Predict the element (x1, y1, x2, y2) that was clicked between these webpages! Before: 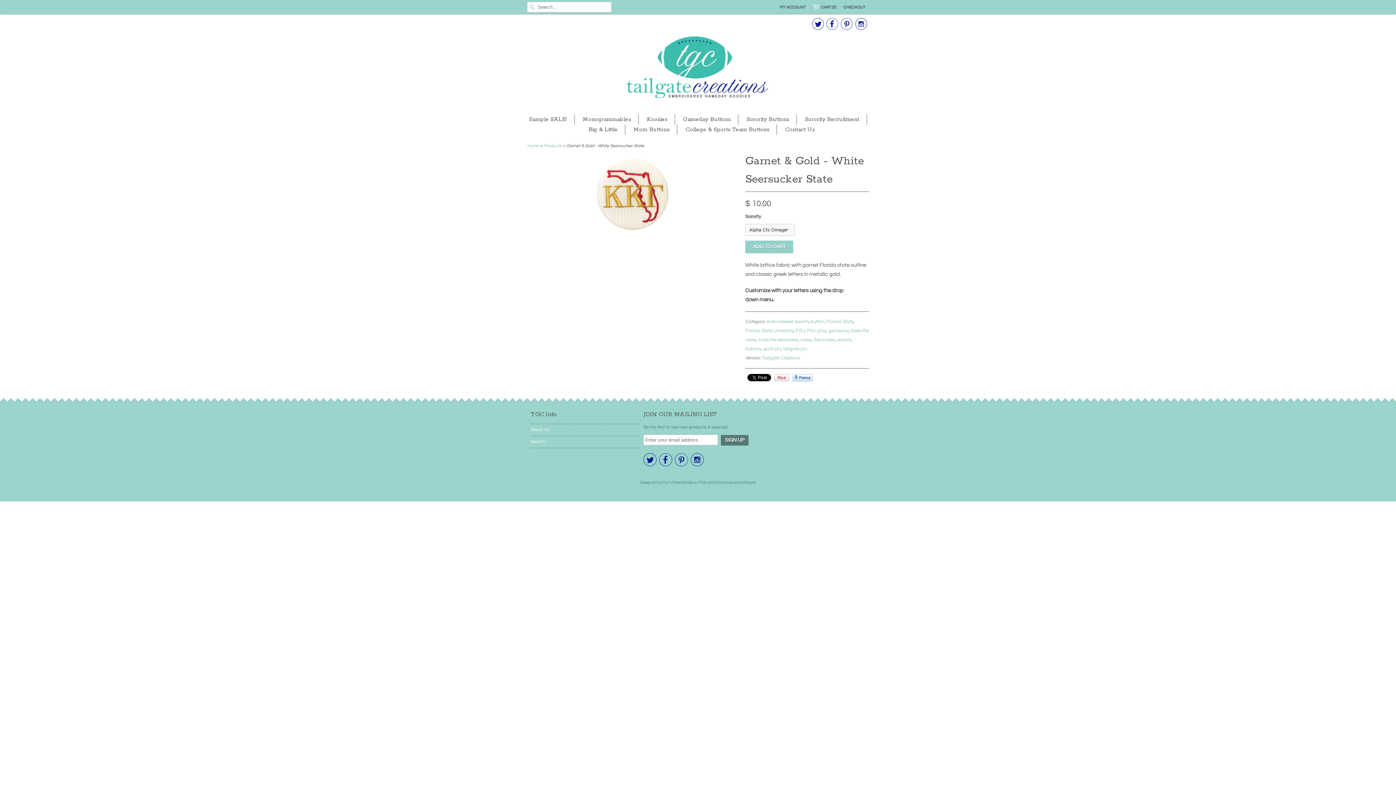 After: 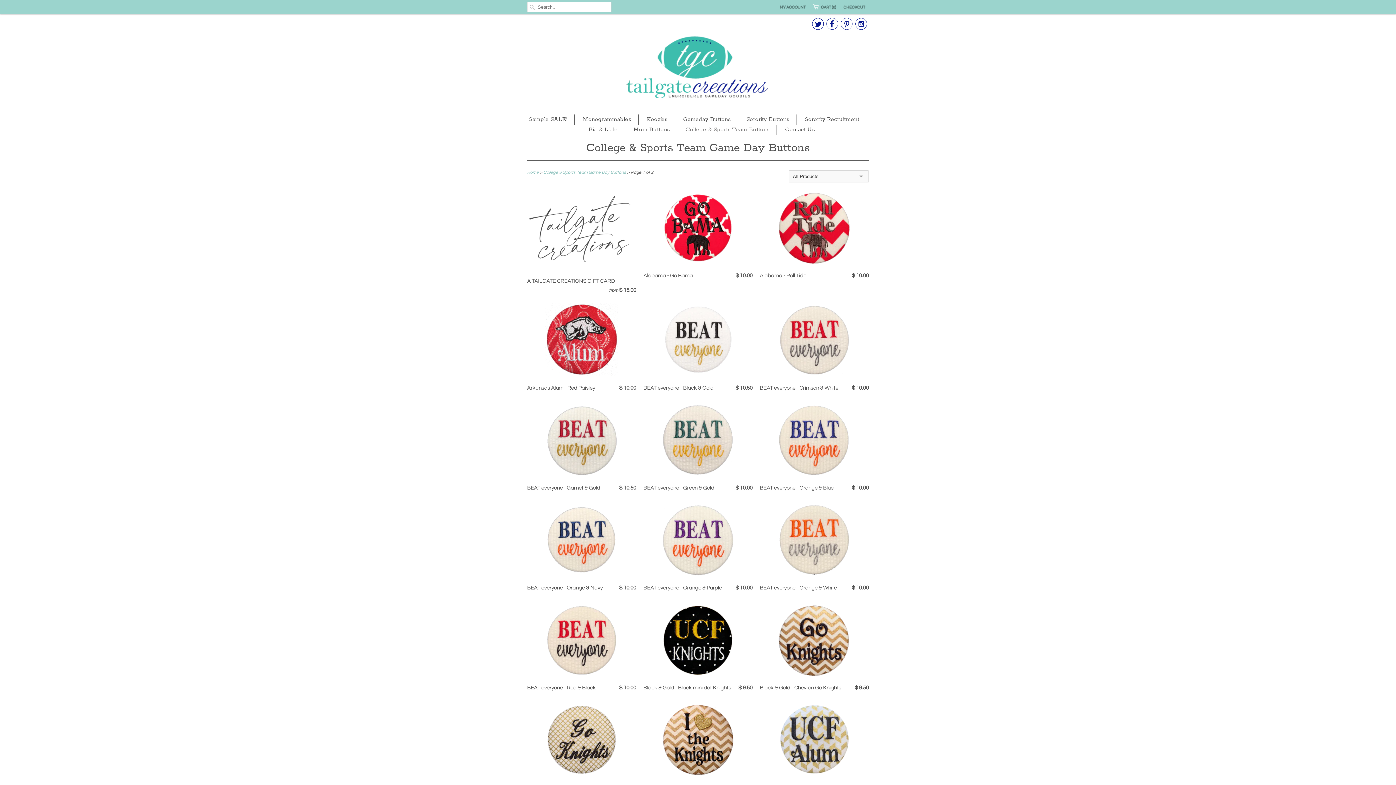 Action: bbox: (685, 124, 769, 134) label: College & Sports Team Buttons